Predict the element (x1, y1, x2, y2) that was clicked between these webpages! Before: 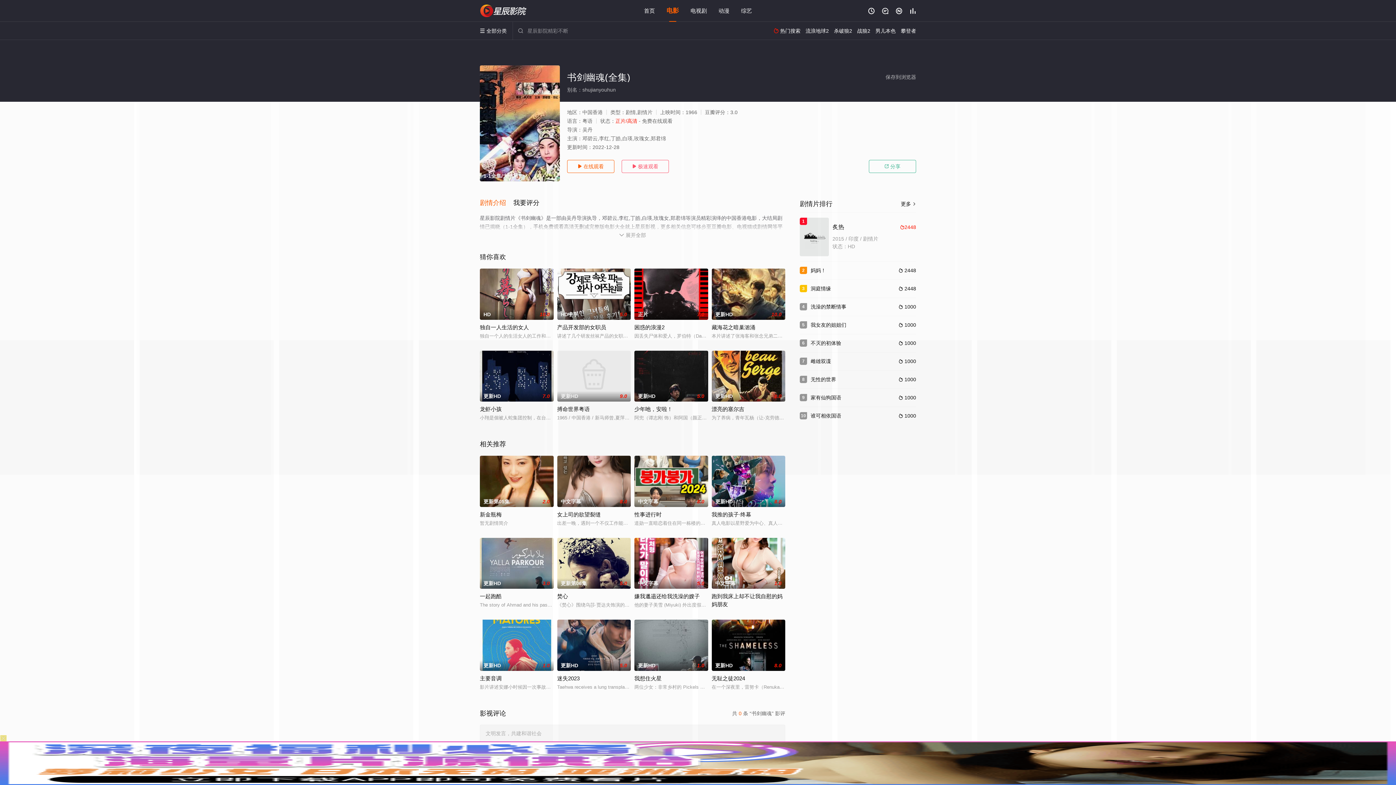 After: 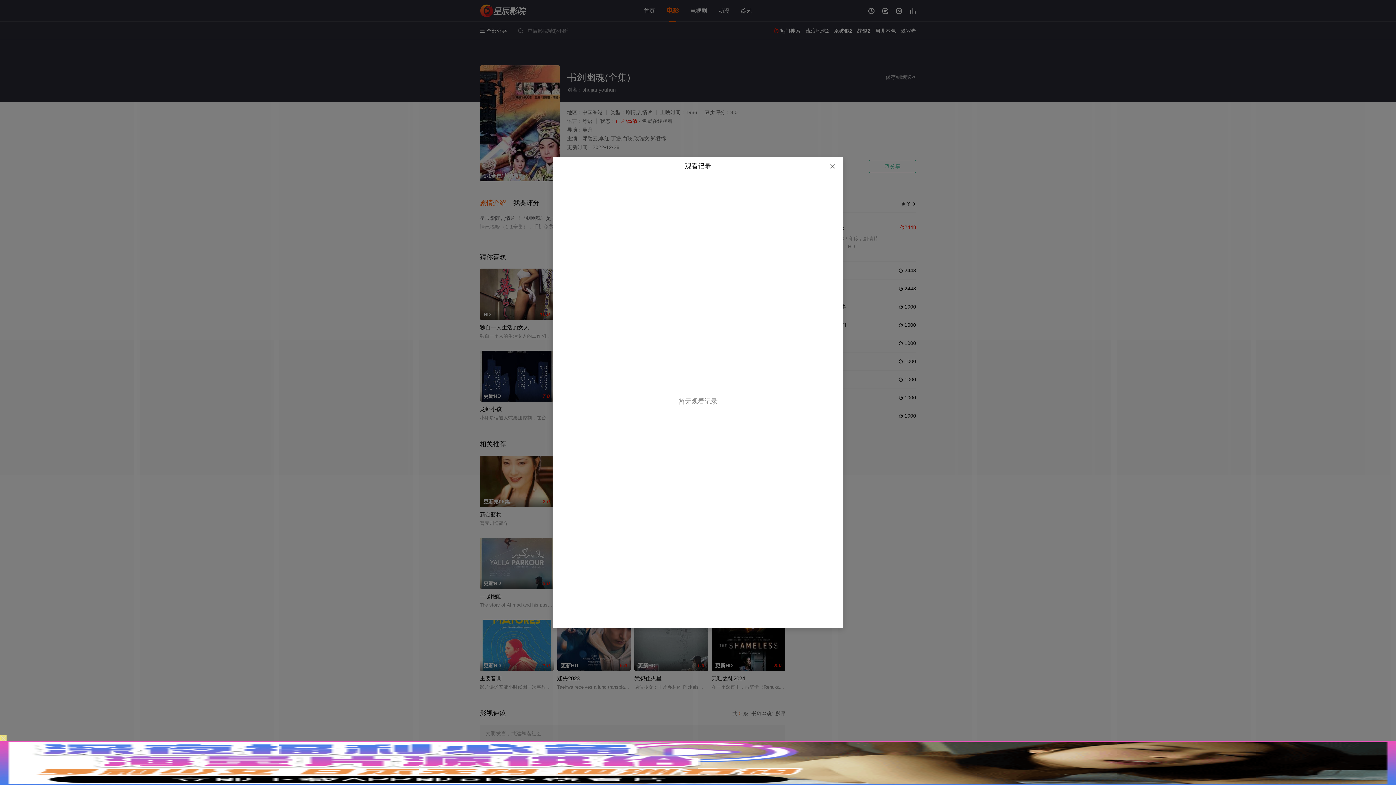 Action: bbox: (868, 7, 874, 14) label: 